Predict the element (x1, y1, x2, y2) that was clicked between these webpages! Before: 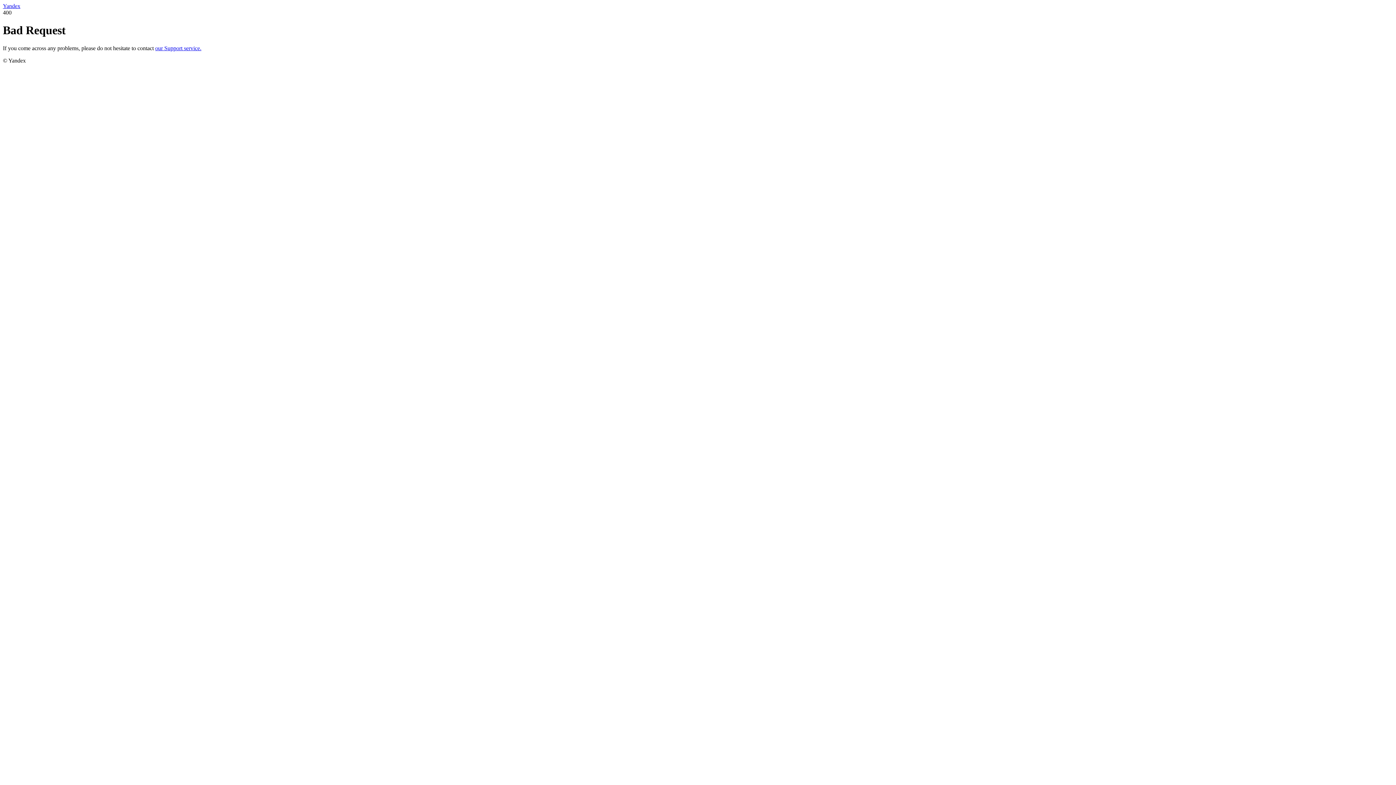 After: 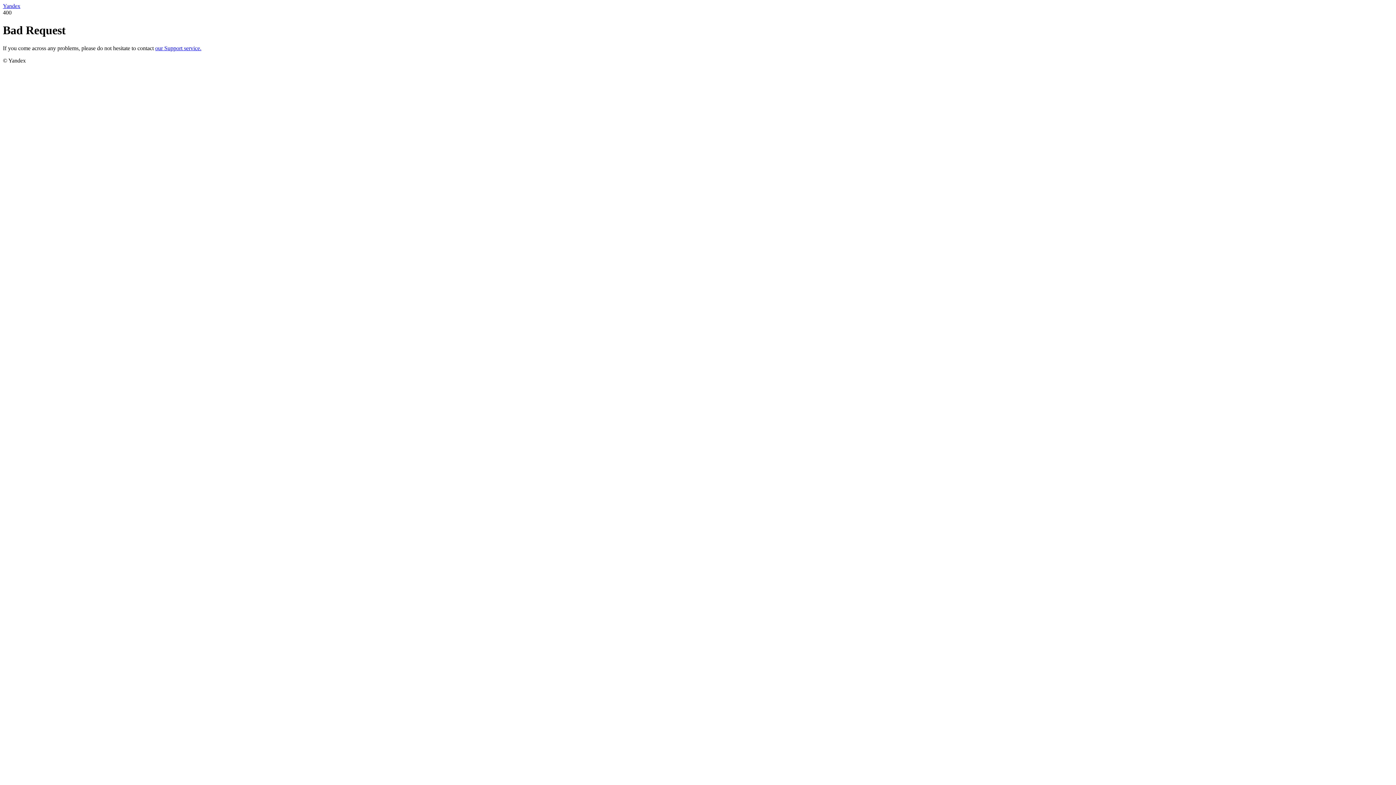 Action: label: Yandex bbox: (2, 2, 20, 9)